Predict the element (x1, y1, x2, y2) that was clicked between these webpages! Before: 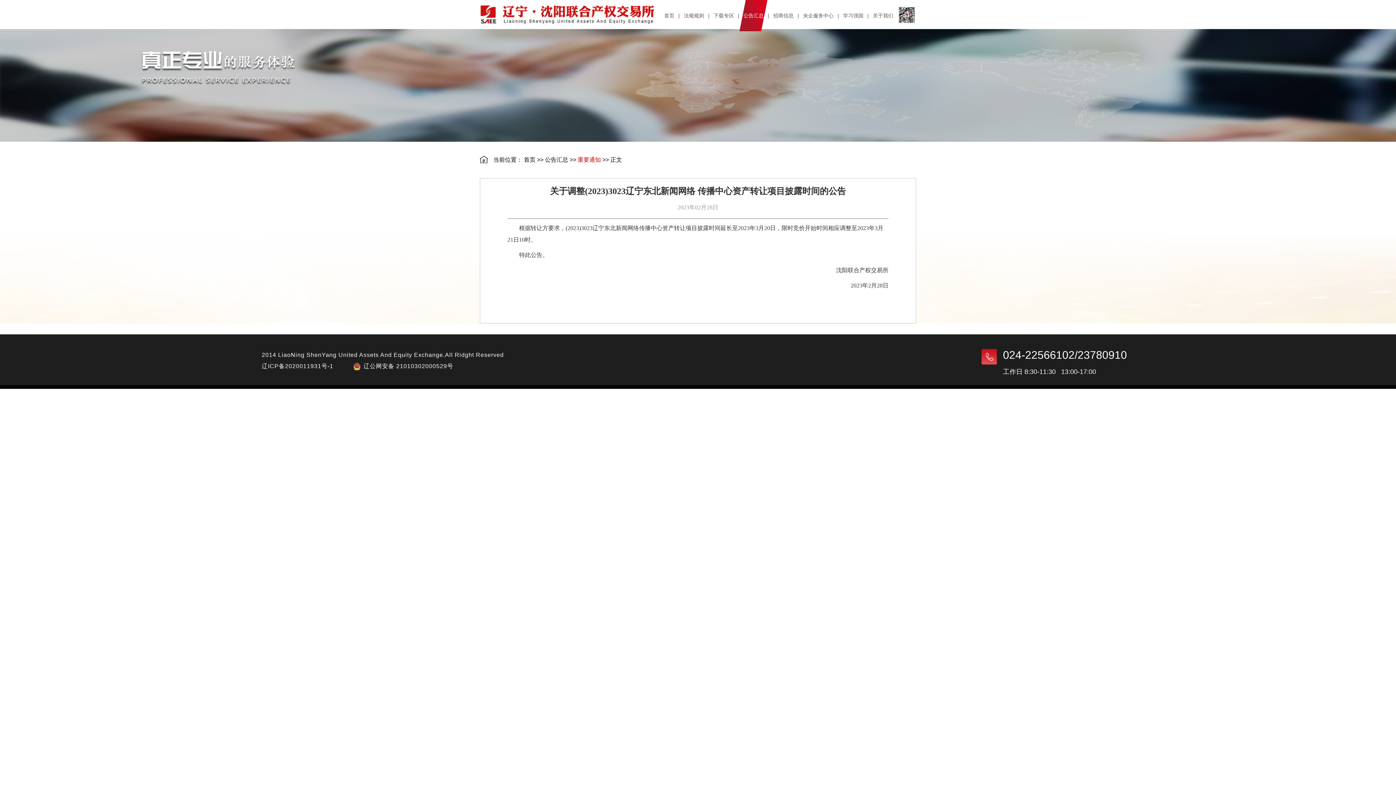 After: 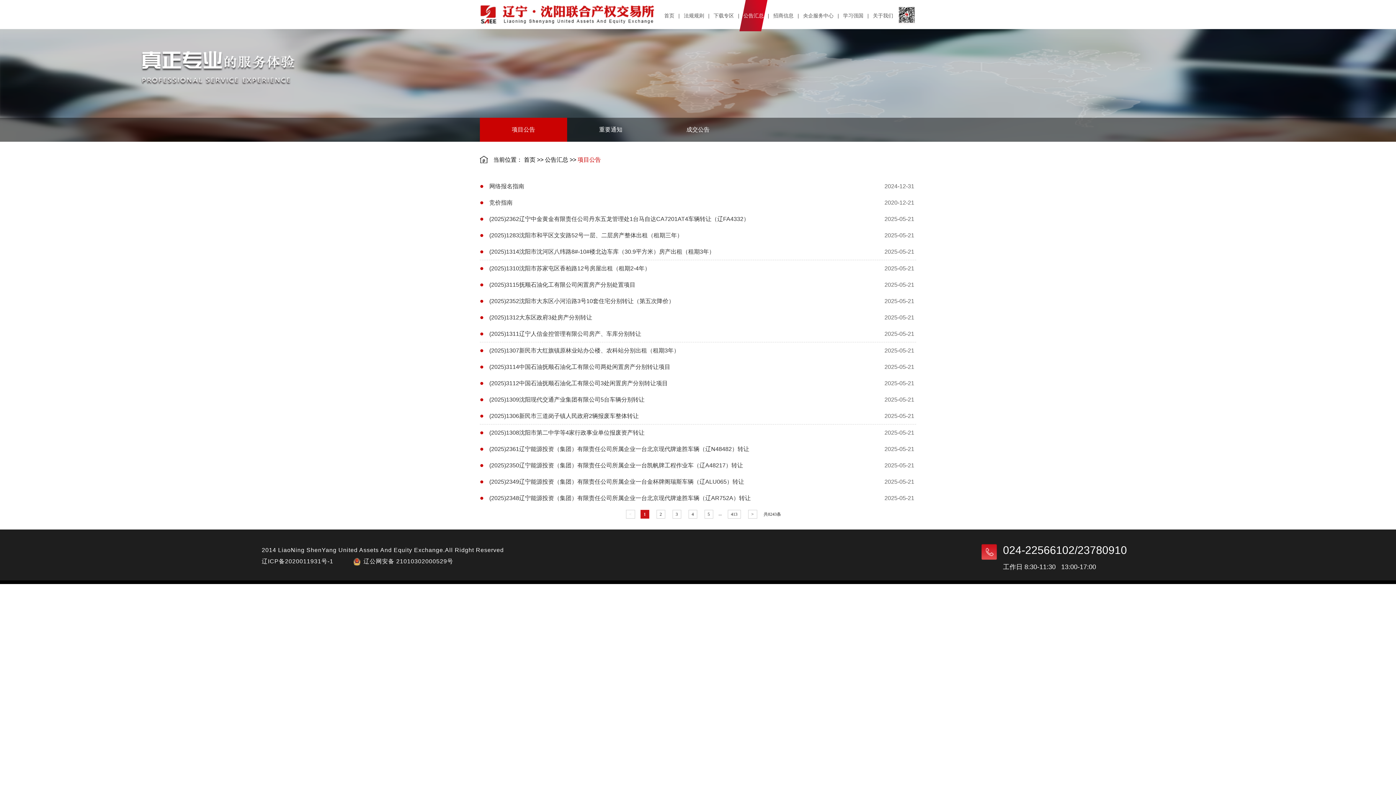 Action: label: 公告汇总 bbox: (545, 156, 568, 162)